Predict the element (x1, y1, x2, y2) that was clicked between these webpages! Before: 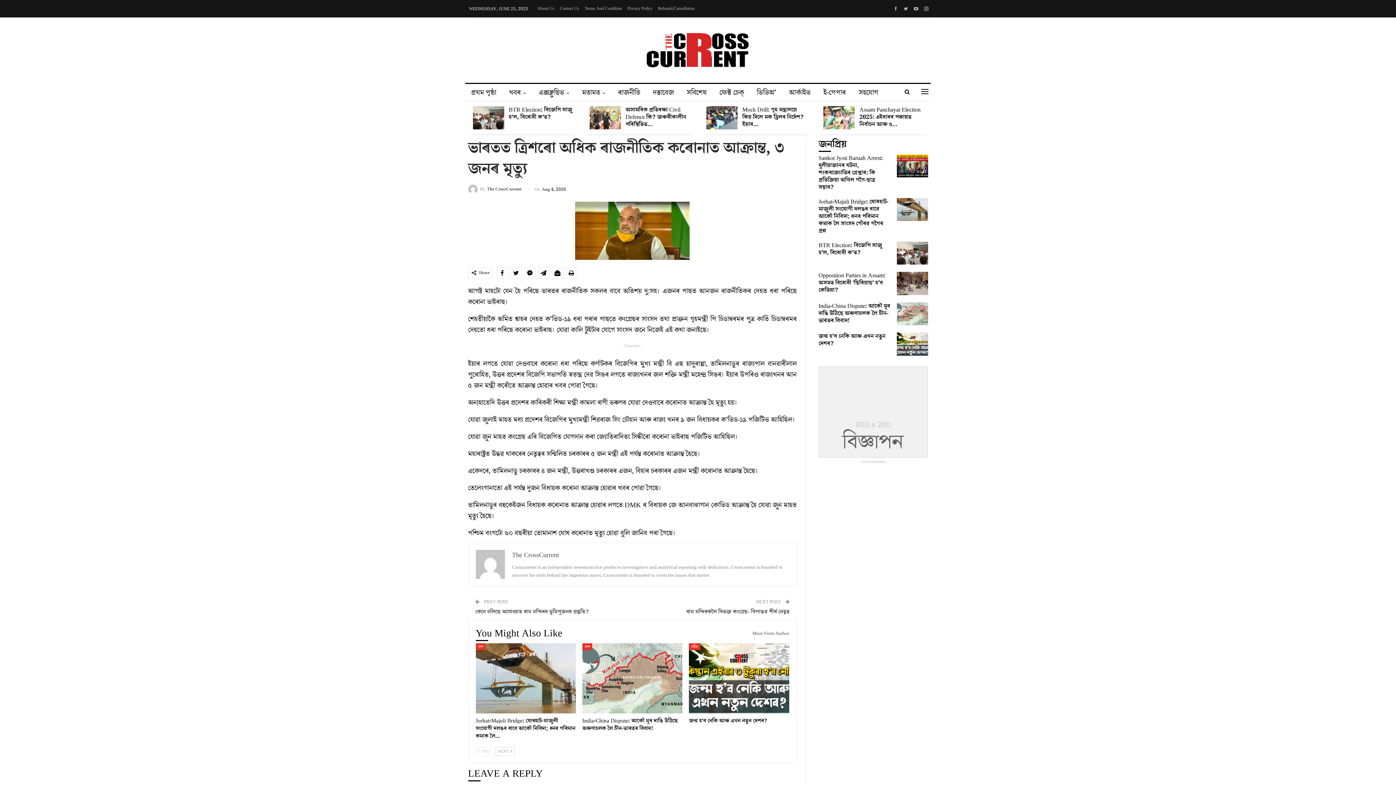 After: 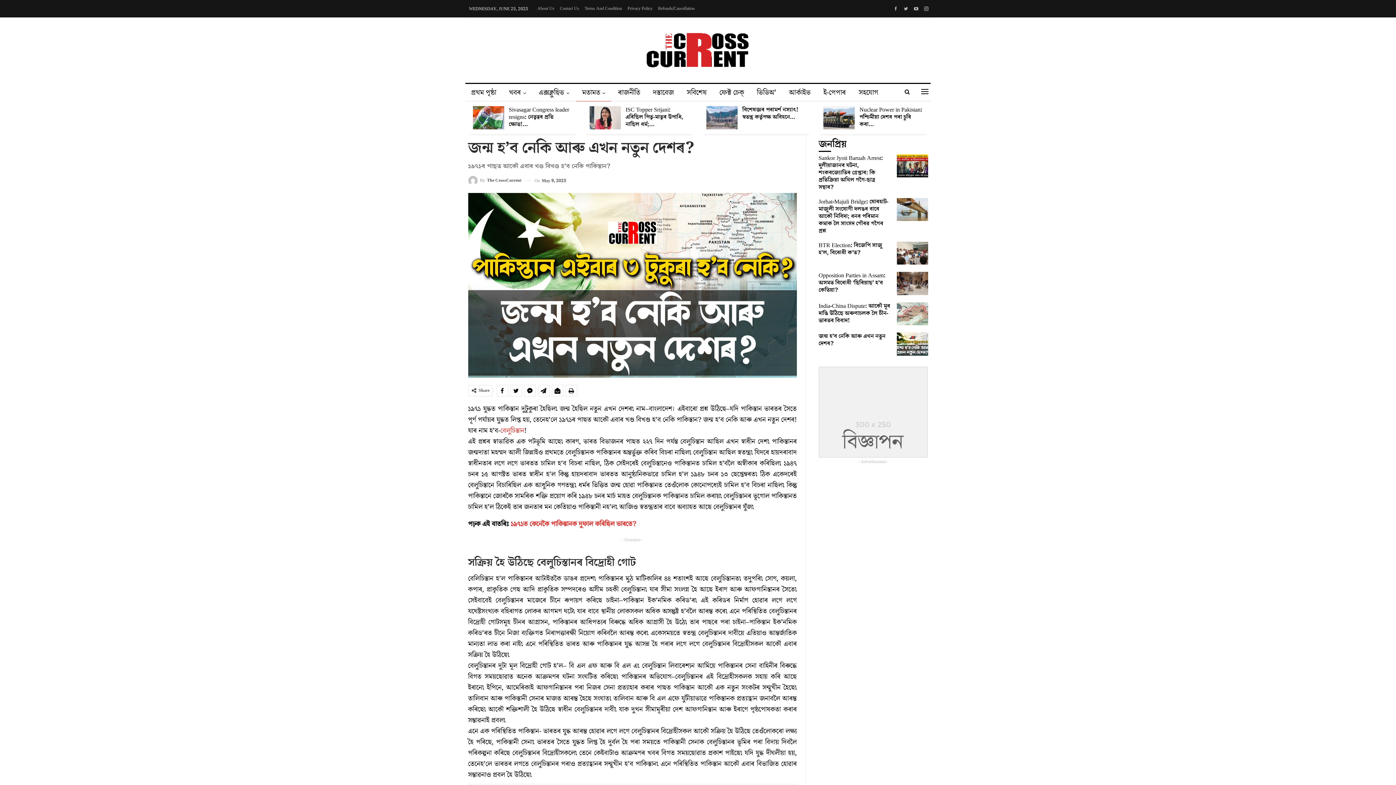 Action: bbox: (896, 332, 928, 356)